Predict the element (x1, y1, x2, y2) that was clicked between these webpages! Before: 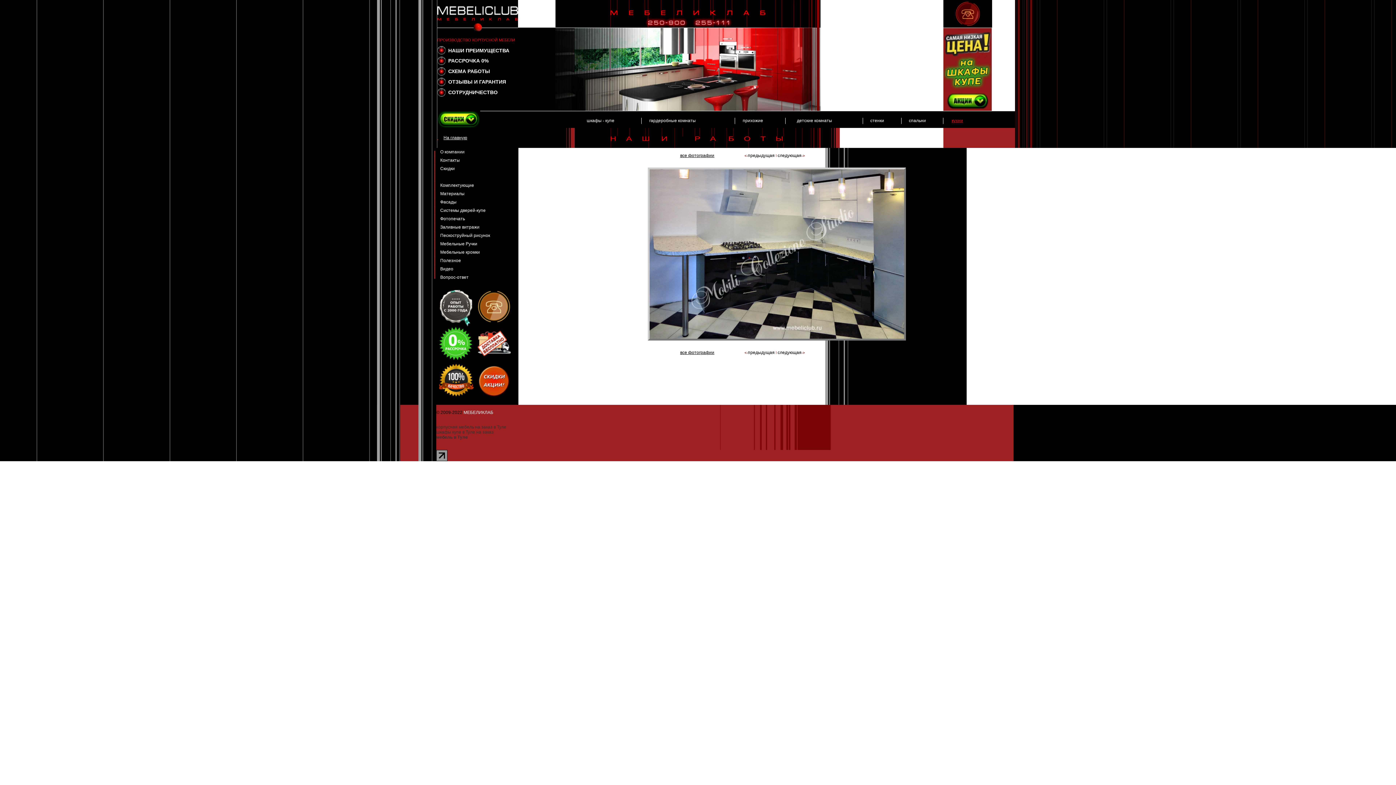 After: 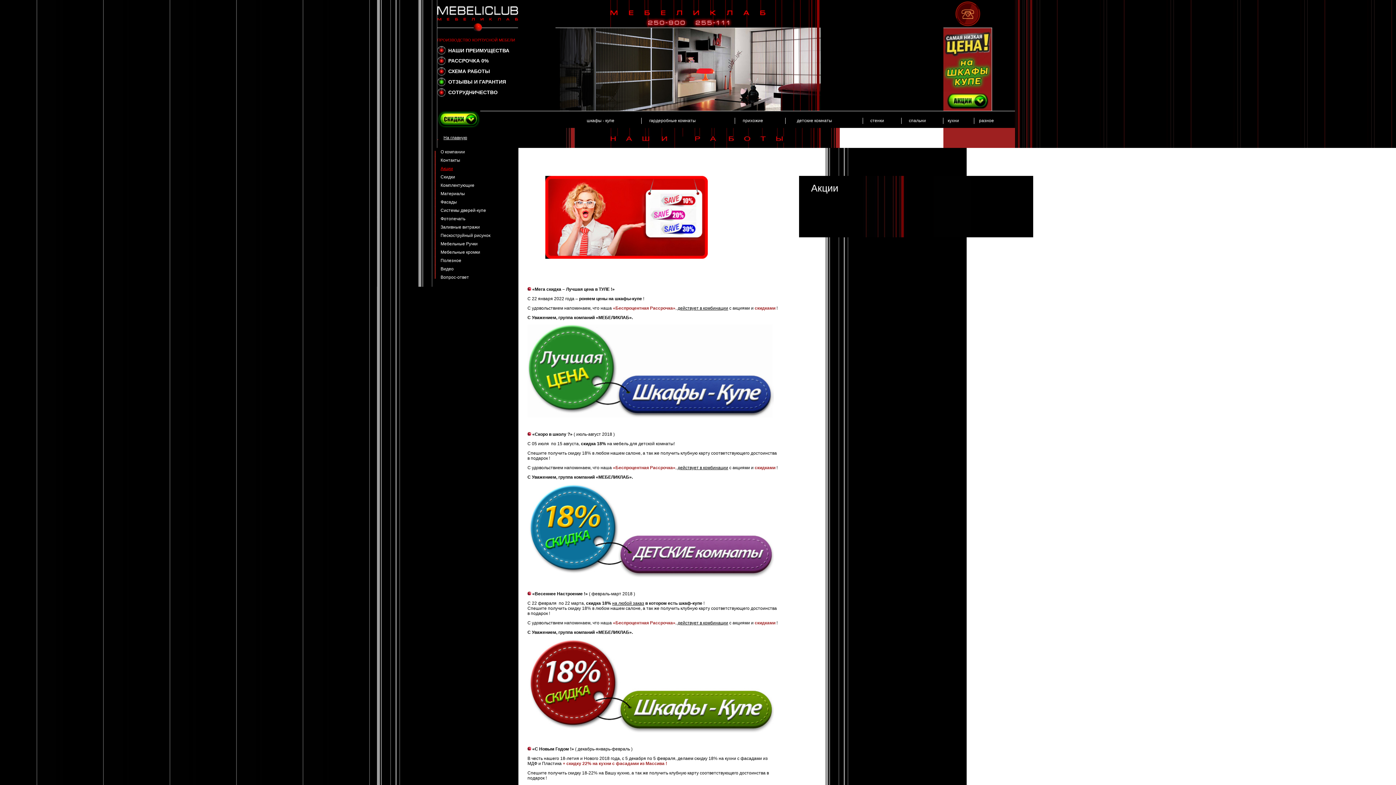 Action: bbox: (943, 106, 992, 112)